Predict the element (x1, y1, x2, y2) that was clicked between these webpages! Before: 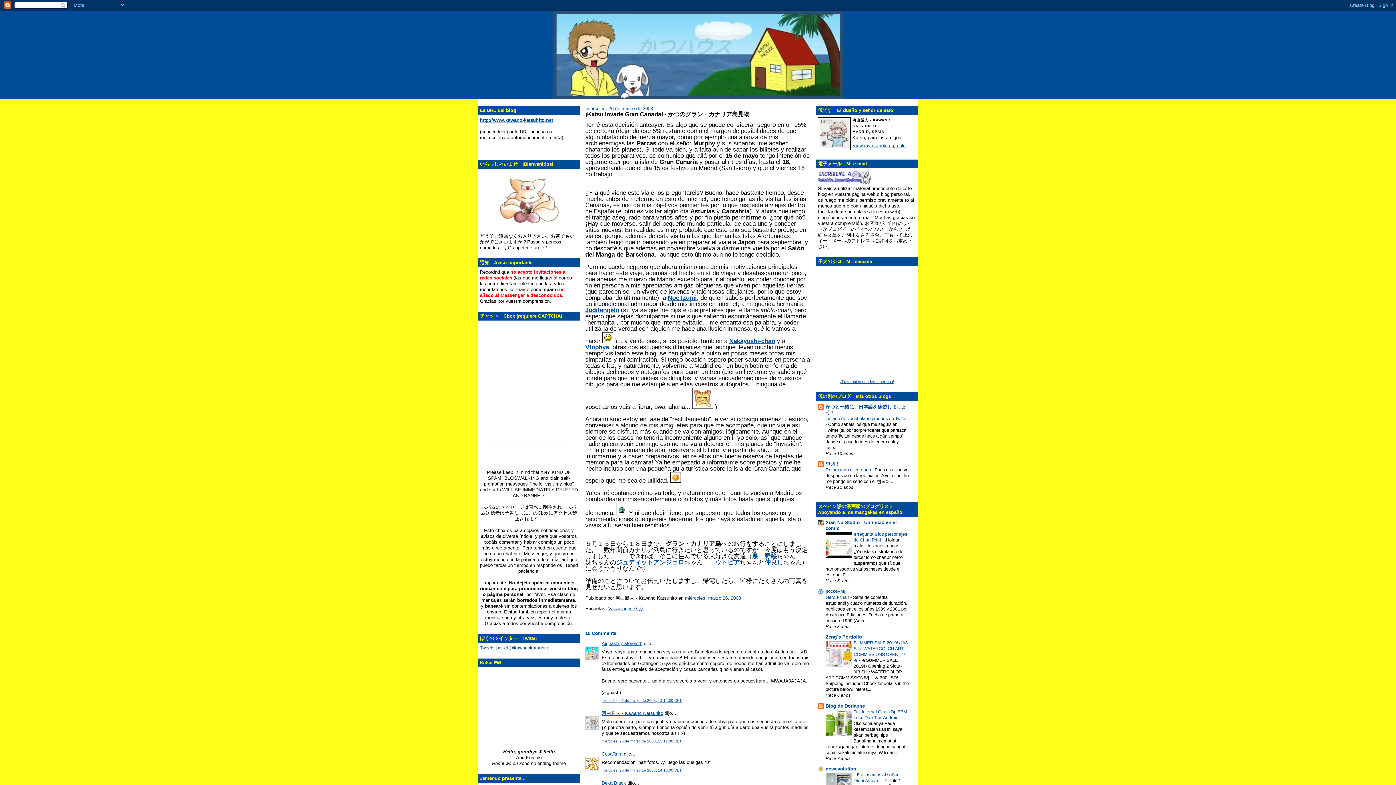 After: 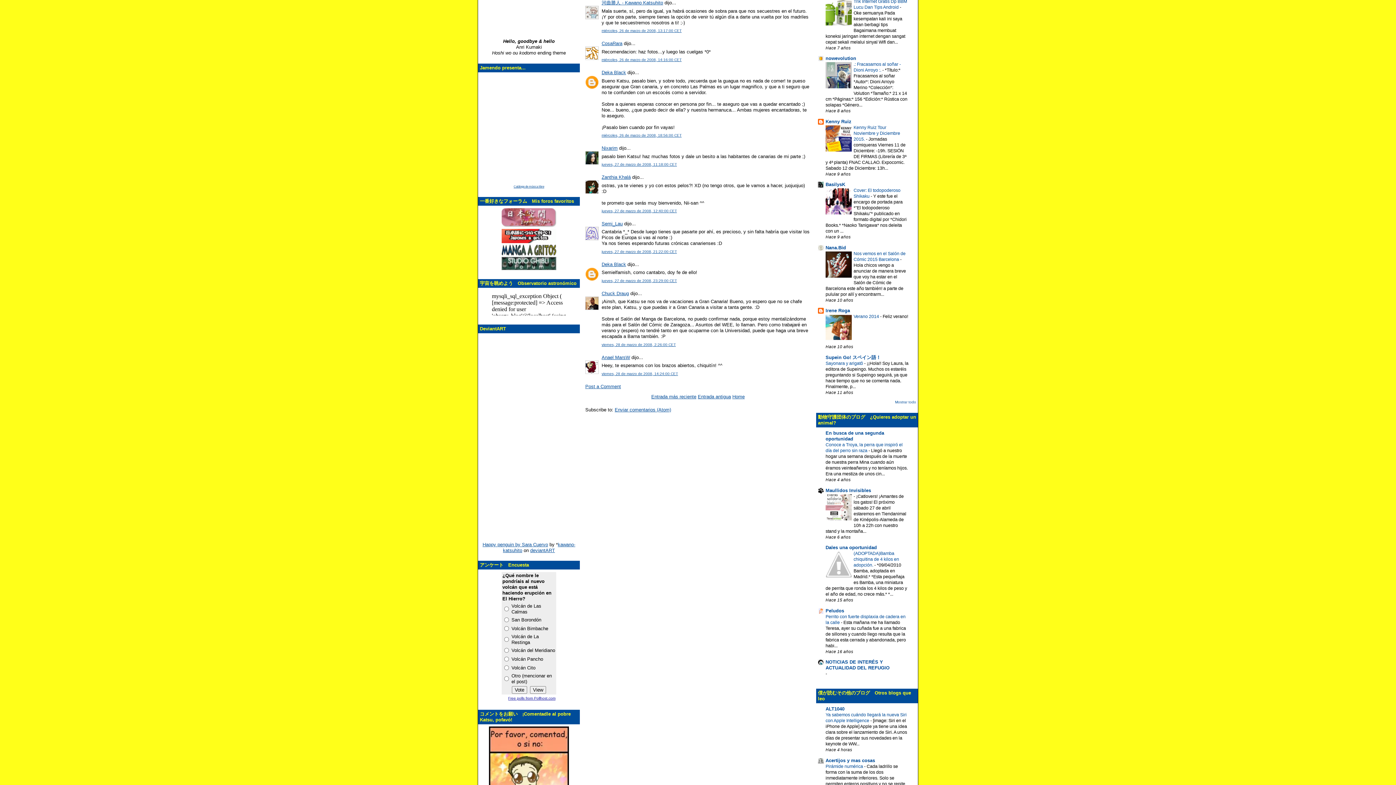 Action: bbox: (601, 739, 681, 743) label: miércoles, 26 de marzo de 2008, 13:17:00 CET